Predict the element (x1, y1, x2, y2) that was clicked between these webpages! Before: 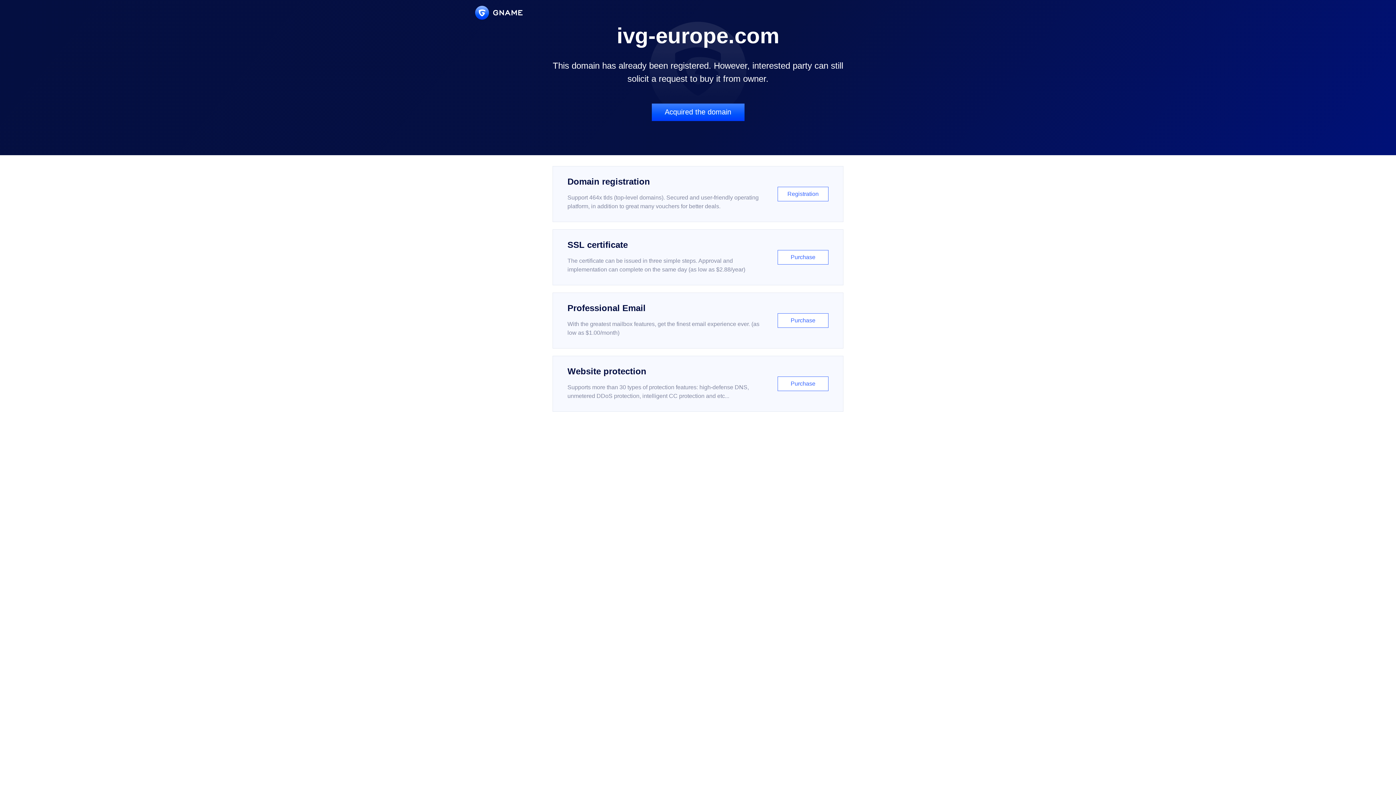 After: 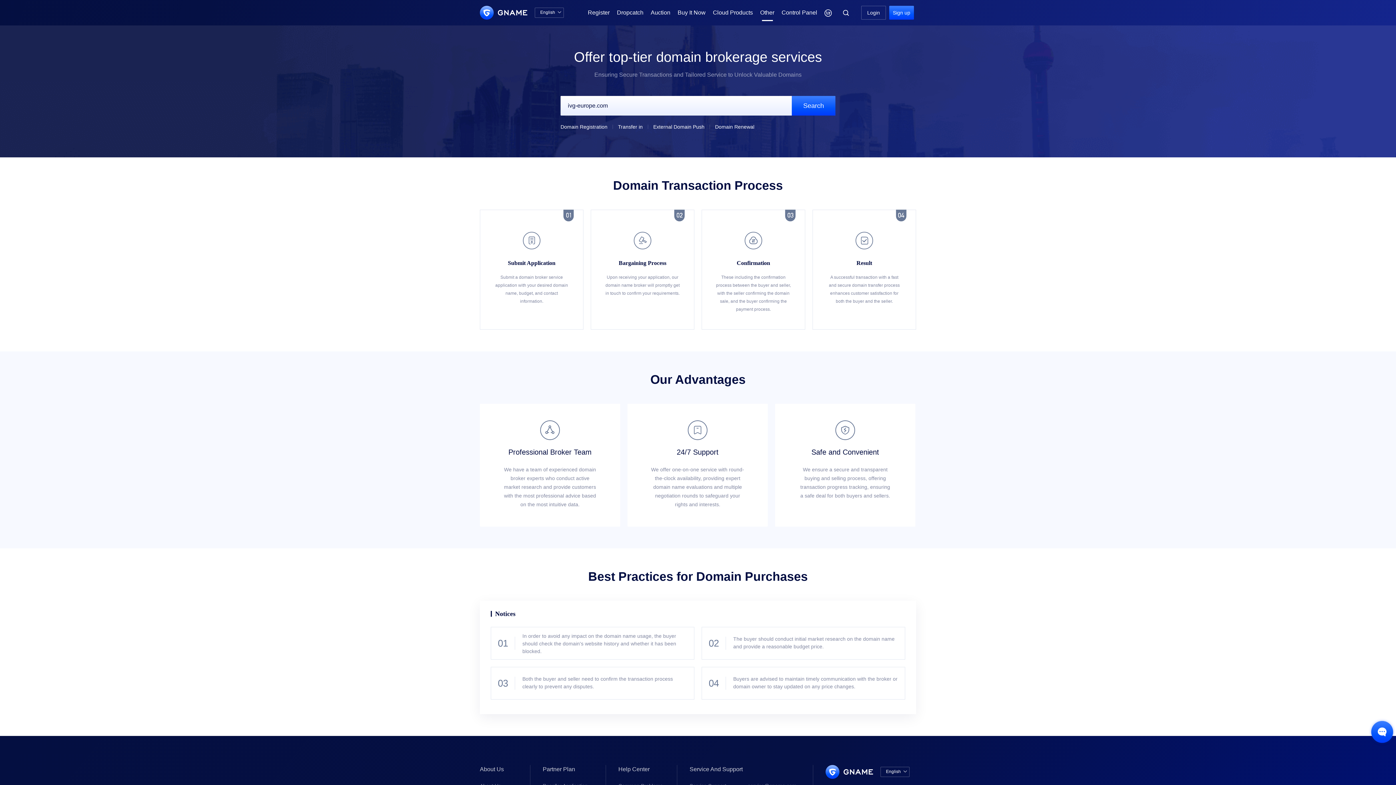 Action: bbox: (651, 103, 744, 121) label: Acquired the domain